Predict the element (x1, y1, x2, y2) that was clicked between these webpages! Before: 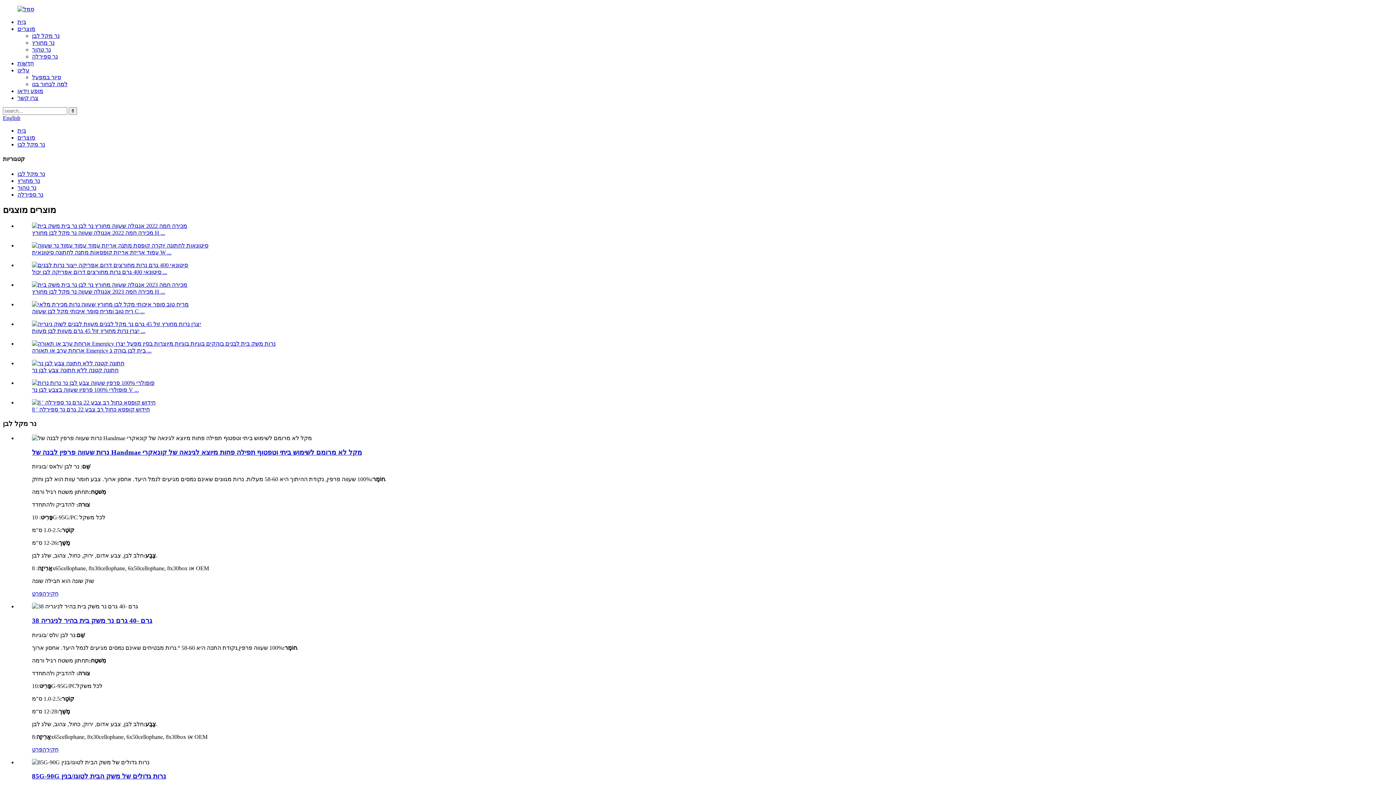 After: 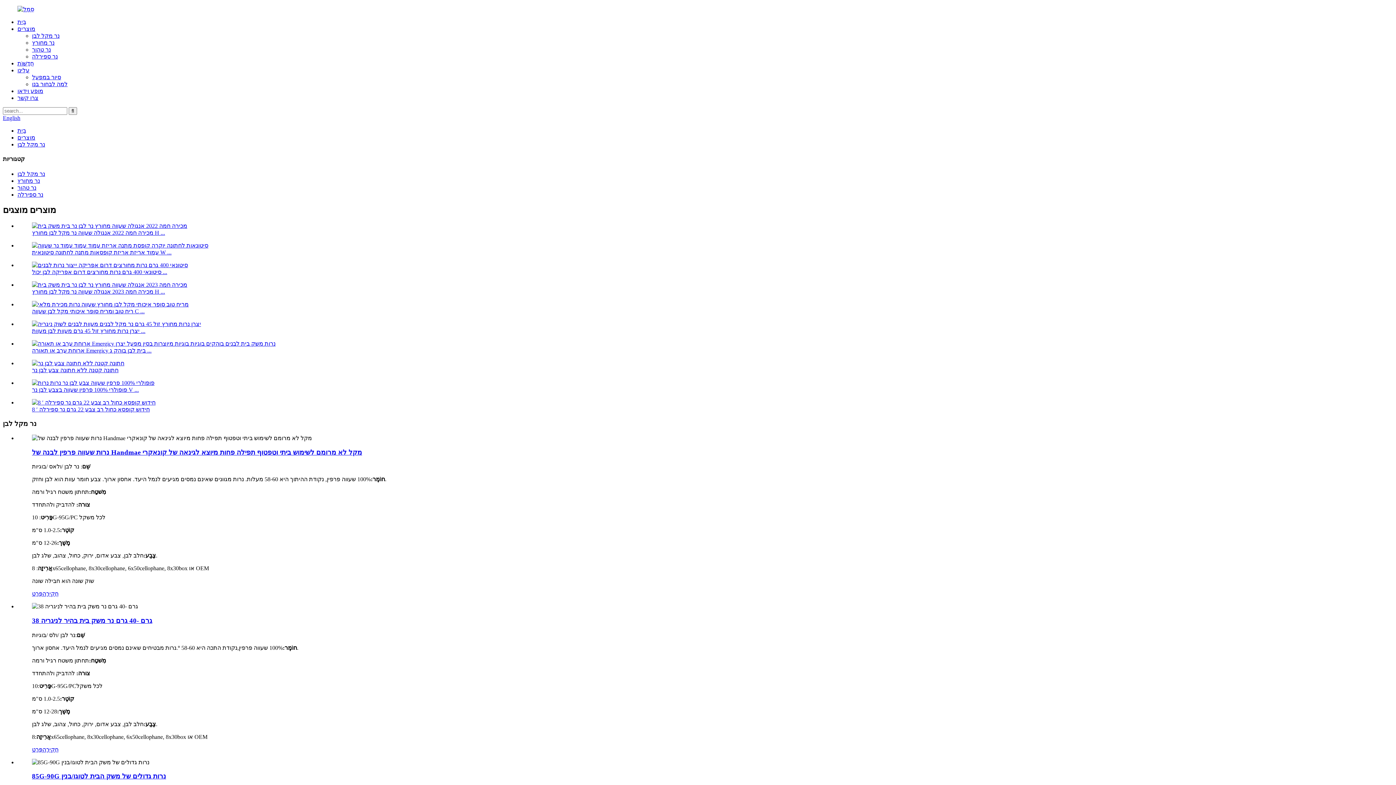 Action: bbox: (17, 141, 45, 147) label: נר מקל לבן